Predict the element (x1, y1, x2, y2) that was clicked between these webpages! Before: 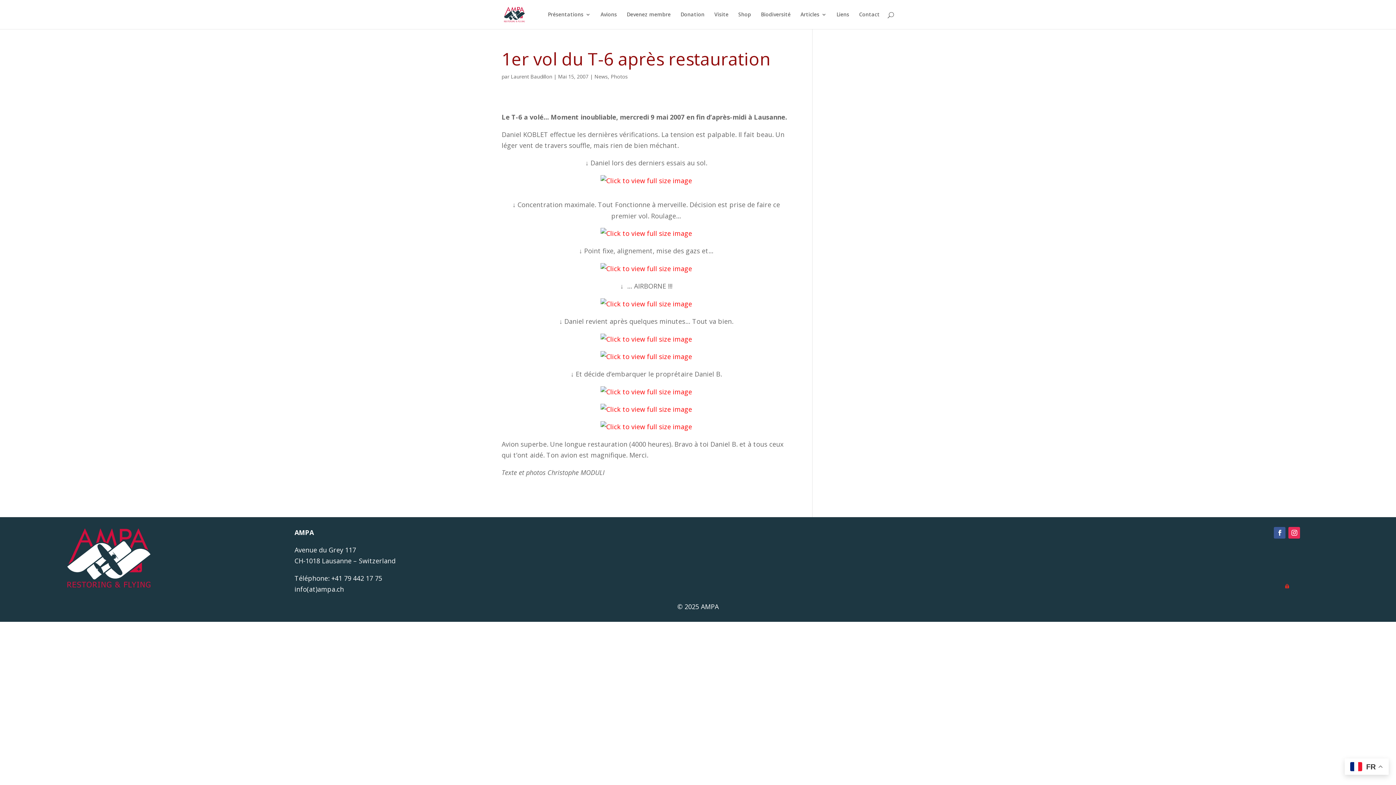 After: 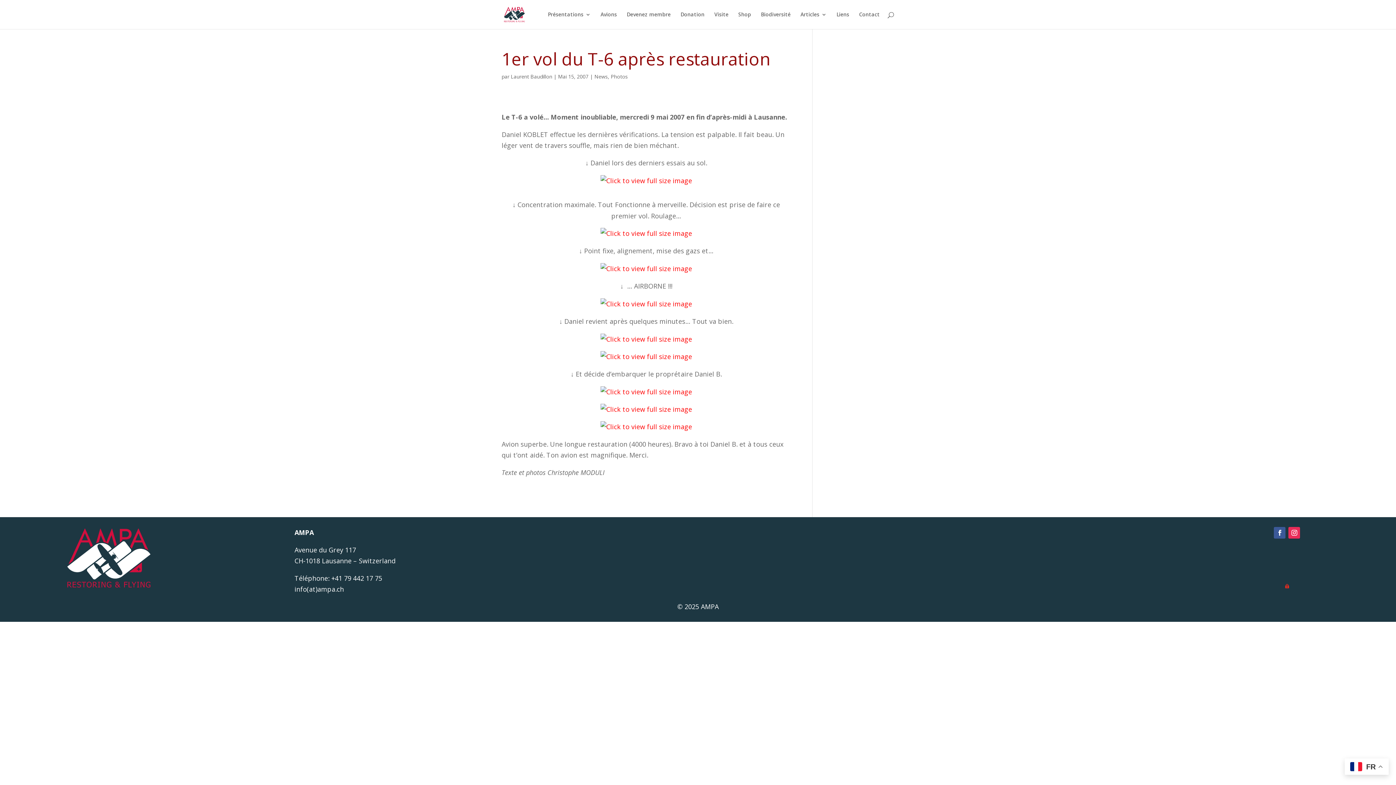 Action: bbox: (600, 299, 692, 308)